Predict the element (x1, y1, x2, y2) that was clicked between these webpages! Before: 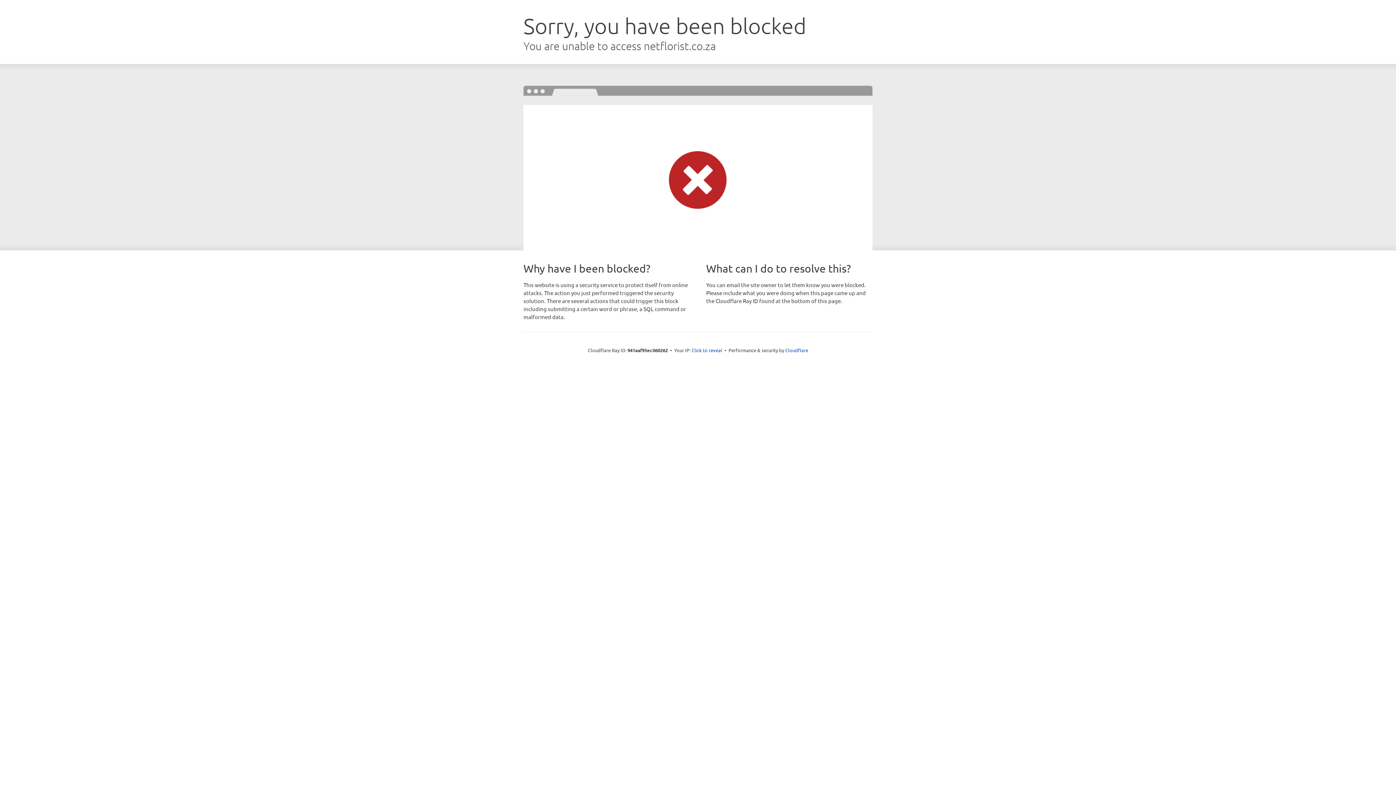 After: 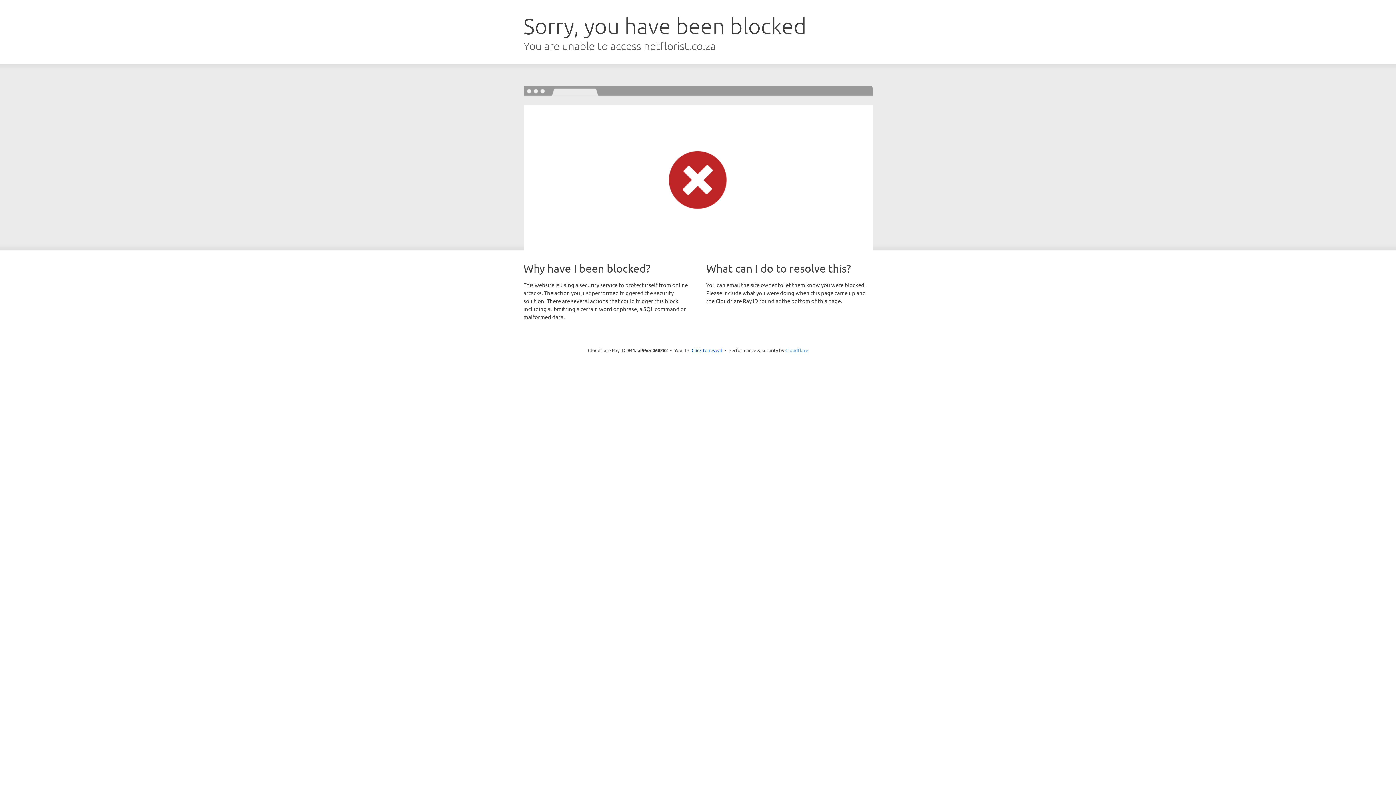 Action: bbox: (785, 347, 808, 353) label: Cloudflare